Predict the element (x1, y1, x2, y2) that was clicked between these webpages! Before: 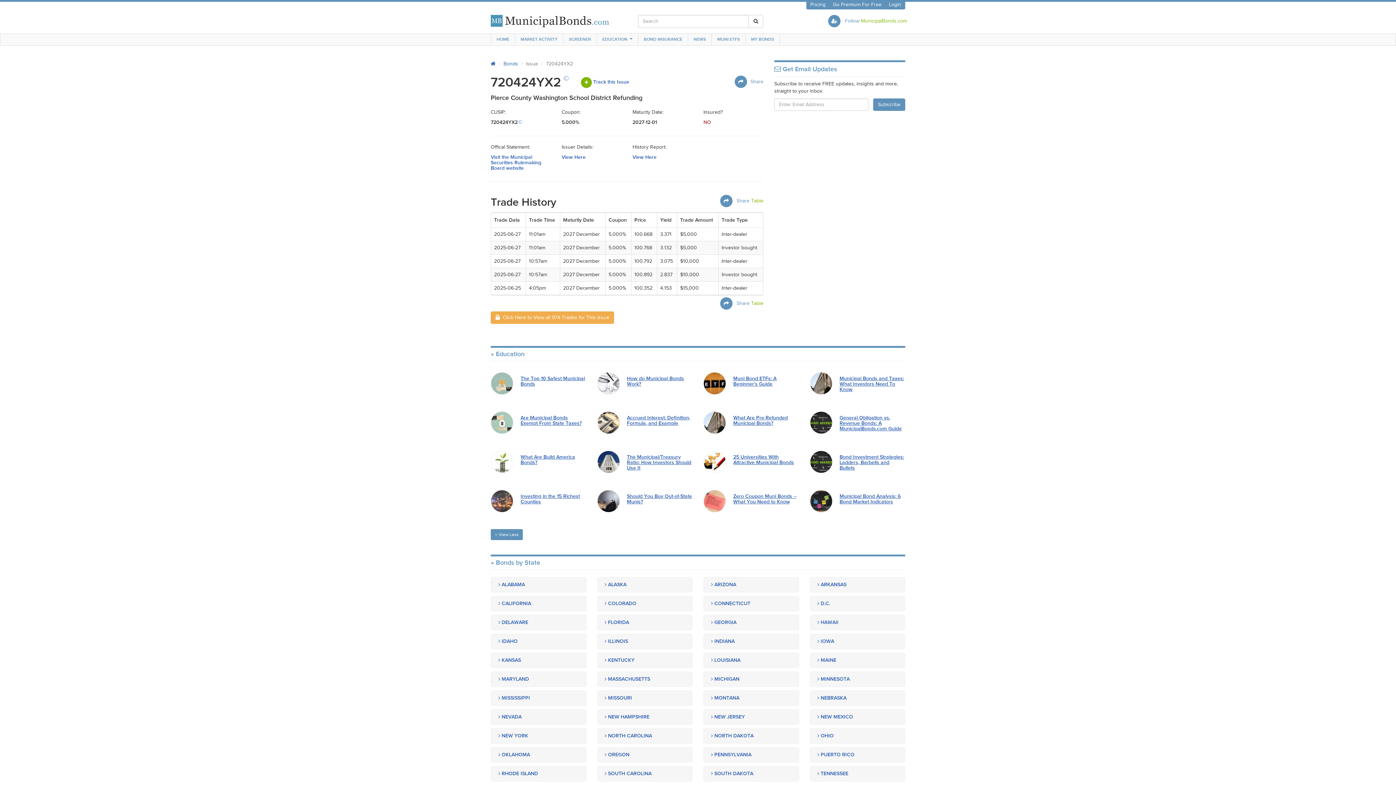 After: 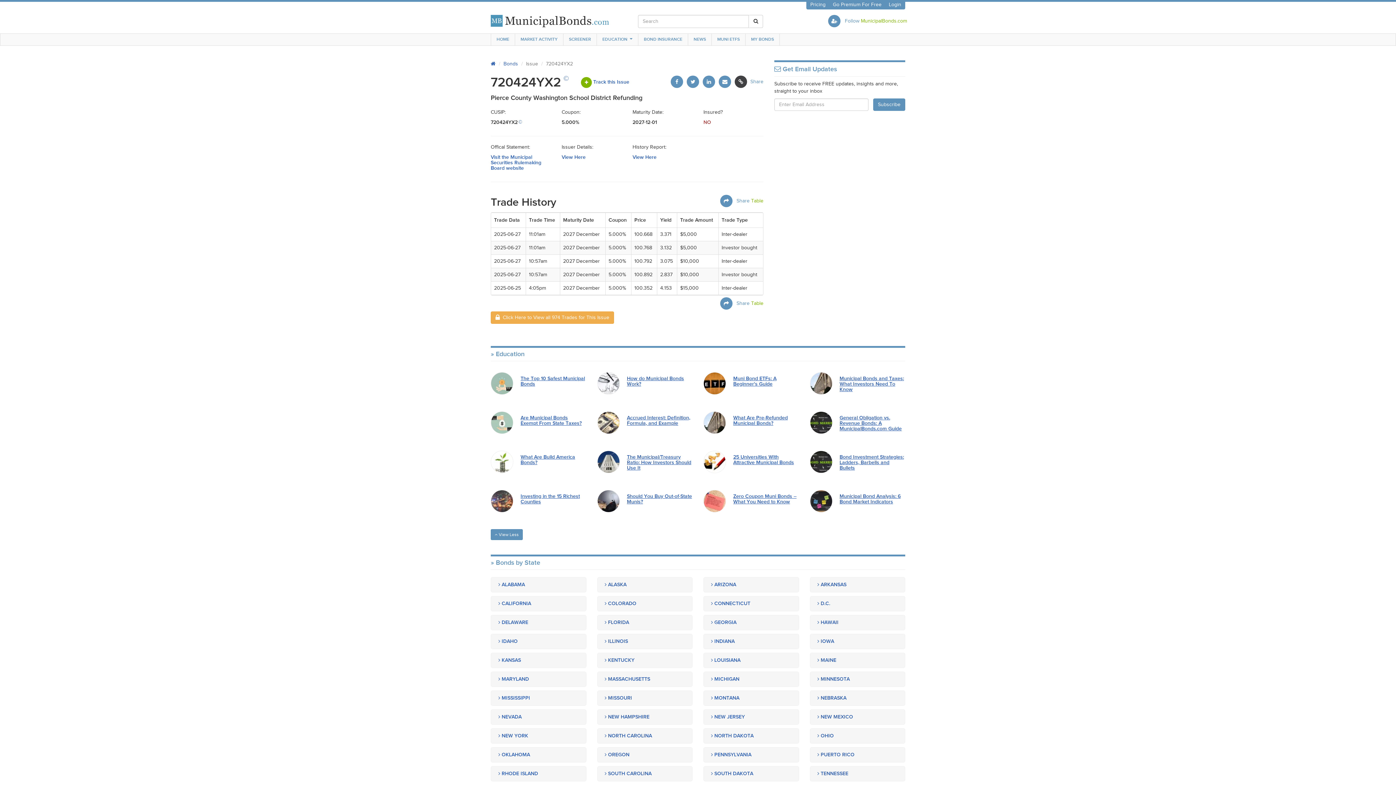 Action: bbox: (736, 76, 746, 87)